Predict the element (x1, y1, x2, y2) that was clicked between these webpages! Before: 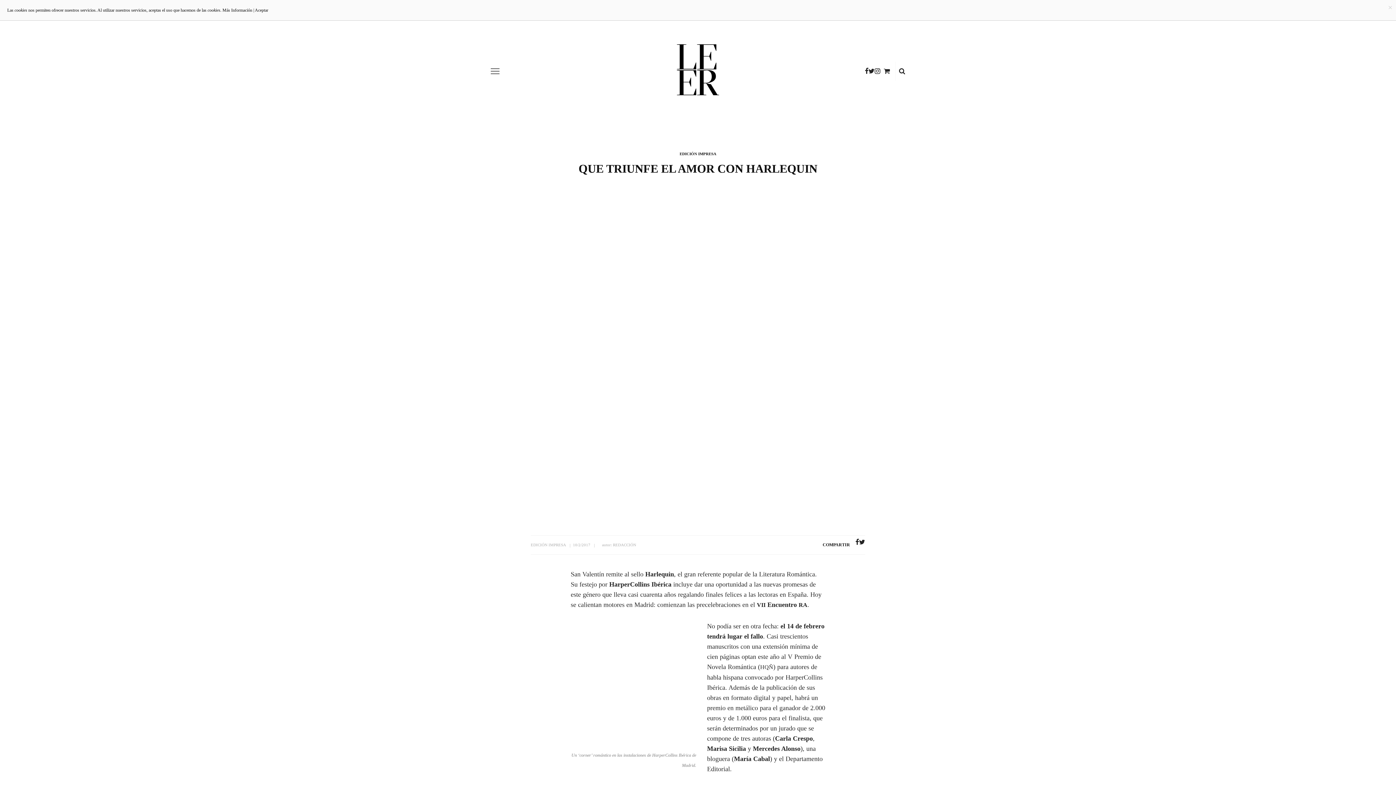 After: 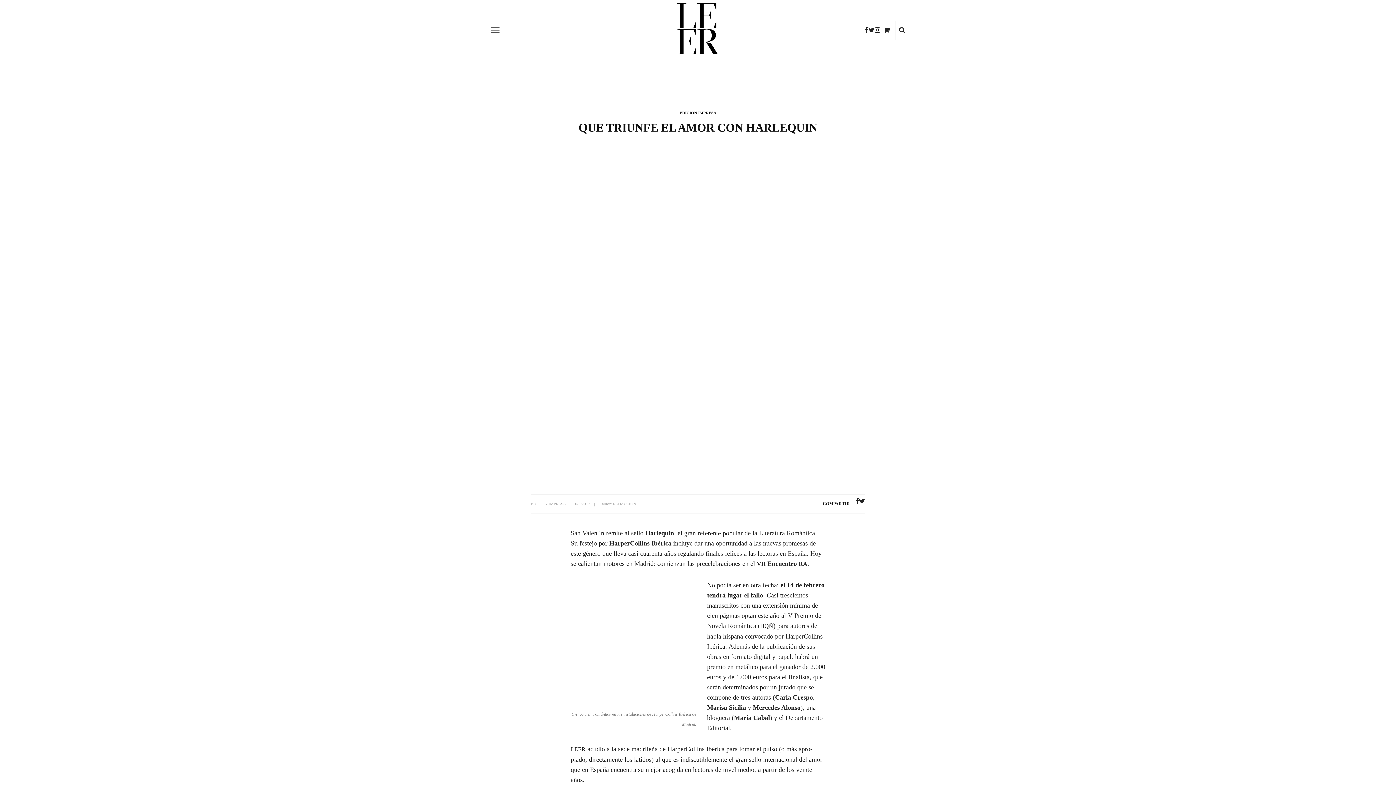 Action: bbox: (254, 7, 268, 12) label: Aceptar